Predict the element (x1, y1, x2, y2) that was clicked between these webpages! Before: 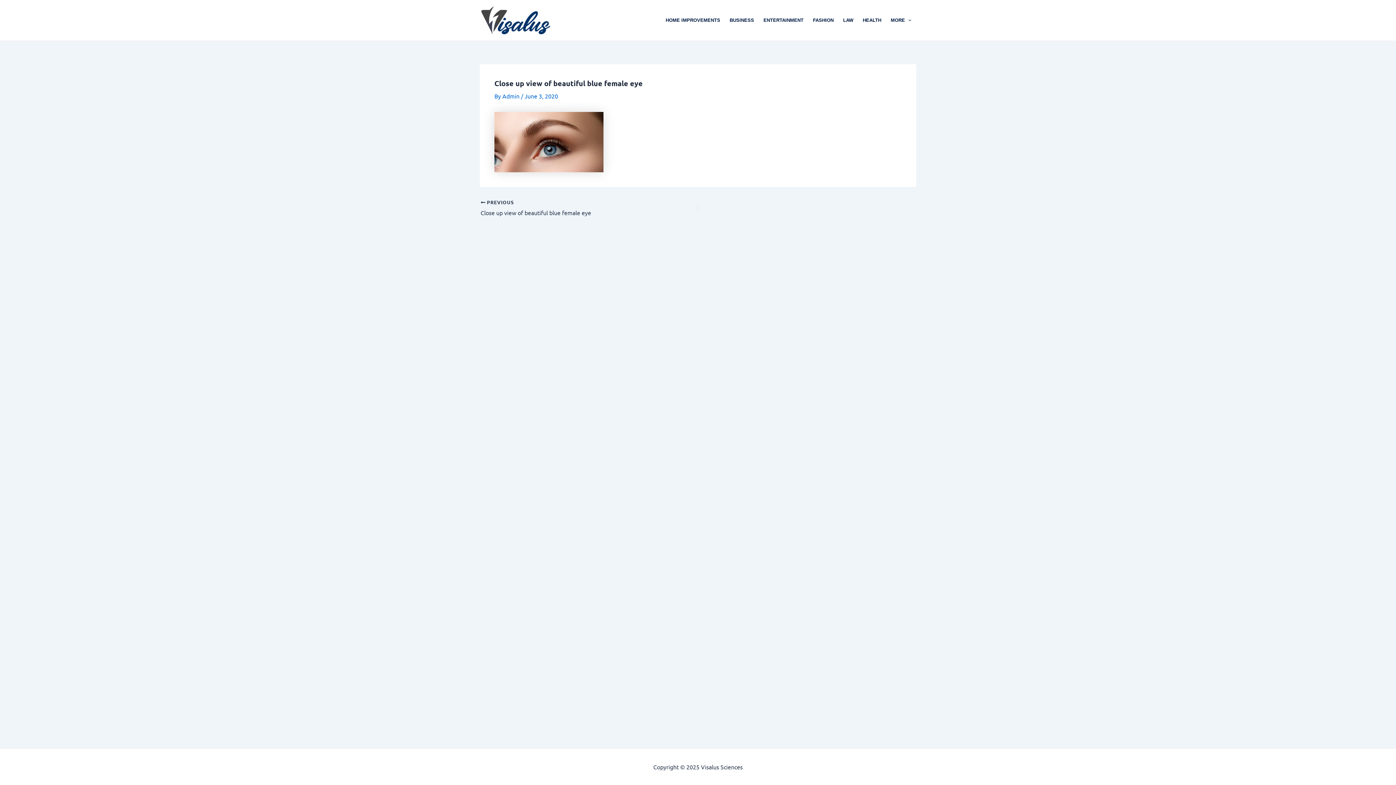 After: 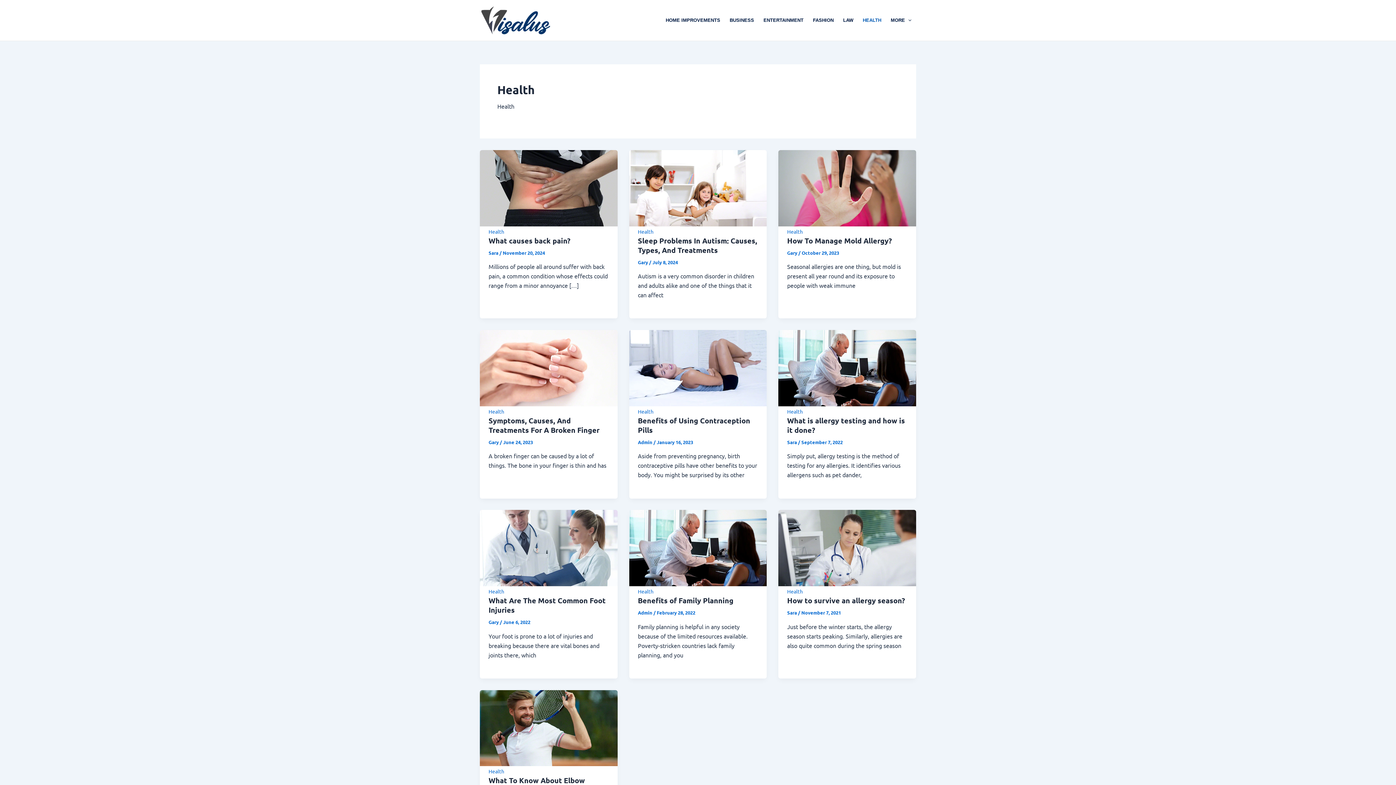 Action: label: HEALTH bbox: (858, 5, 886, 34)